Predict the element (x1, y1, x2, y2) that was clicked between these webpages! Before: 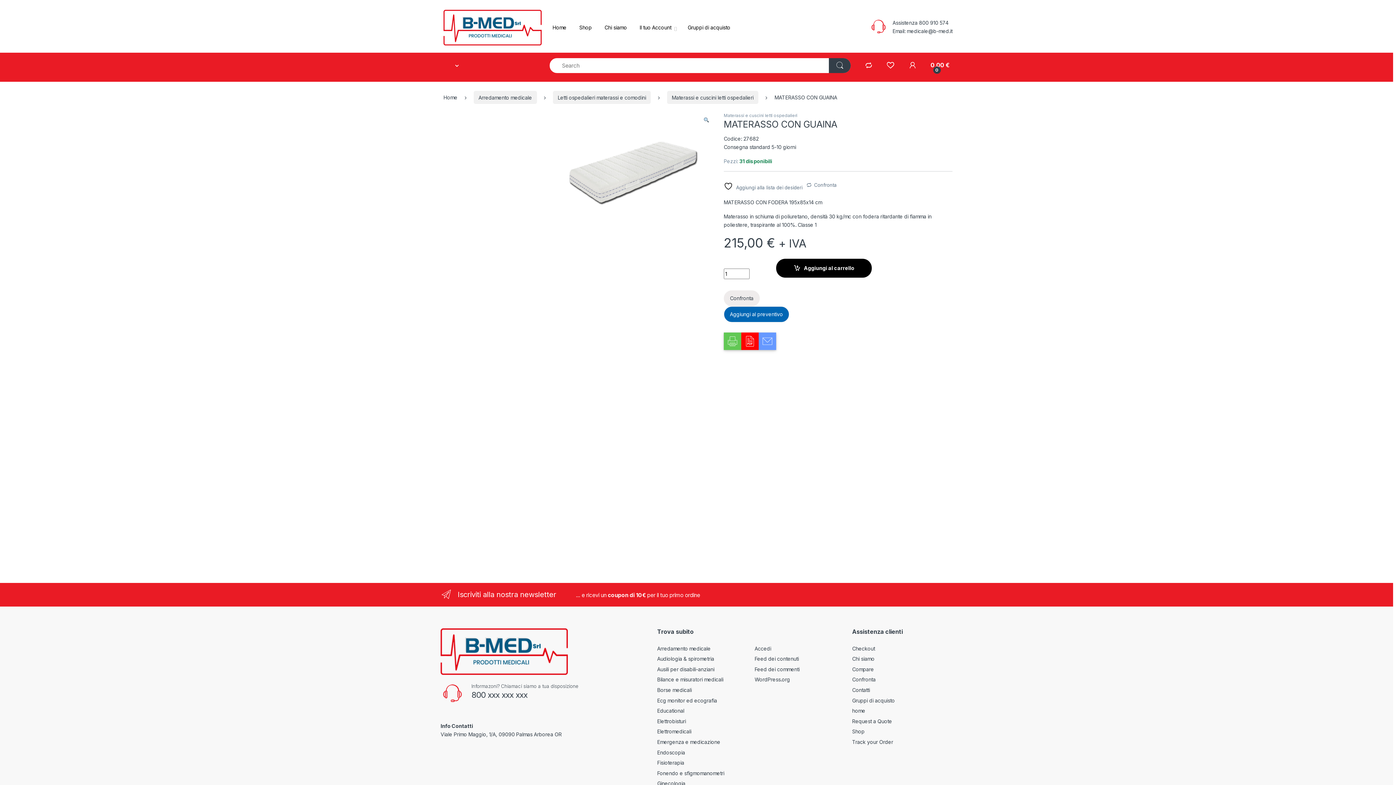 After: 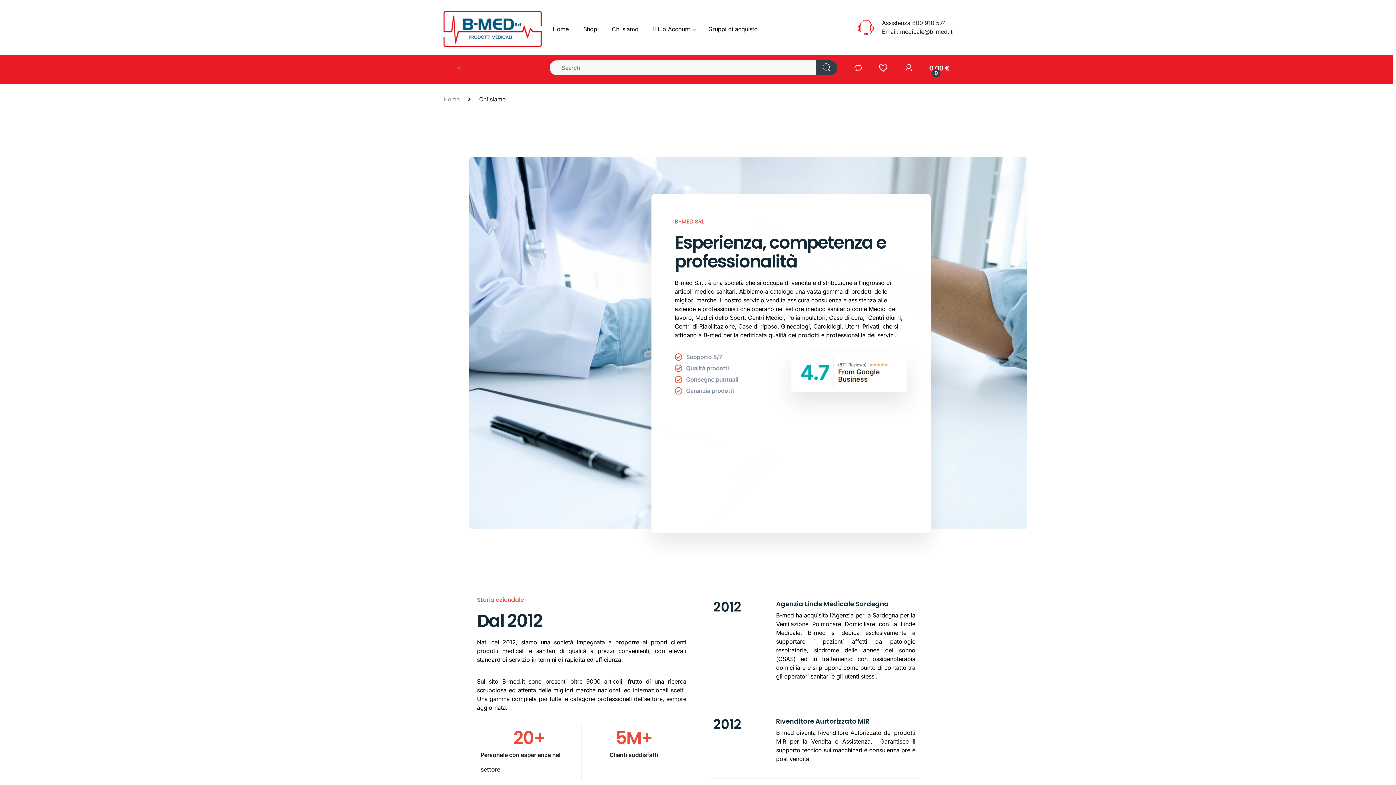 Action: bbox: (852, 656, 874, 662) label: Chi siamo